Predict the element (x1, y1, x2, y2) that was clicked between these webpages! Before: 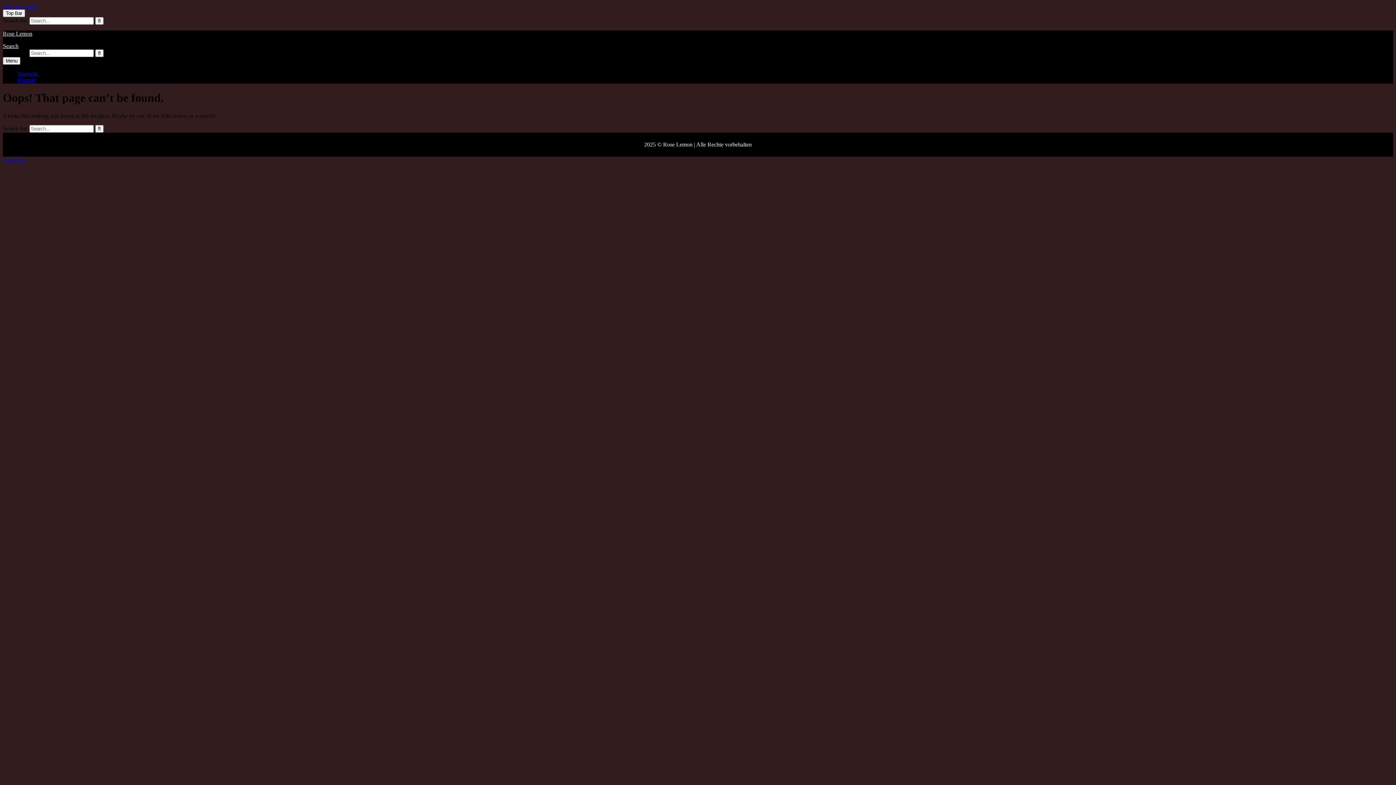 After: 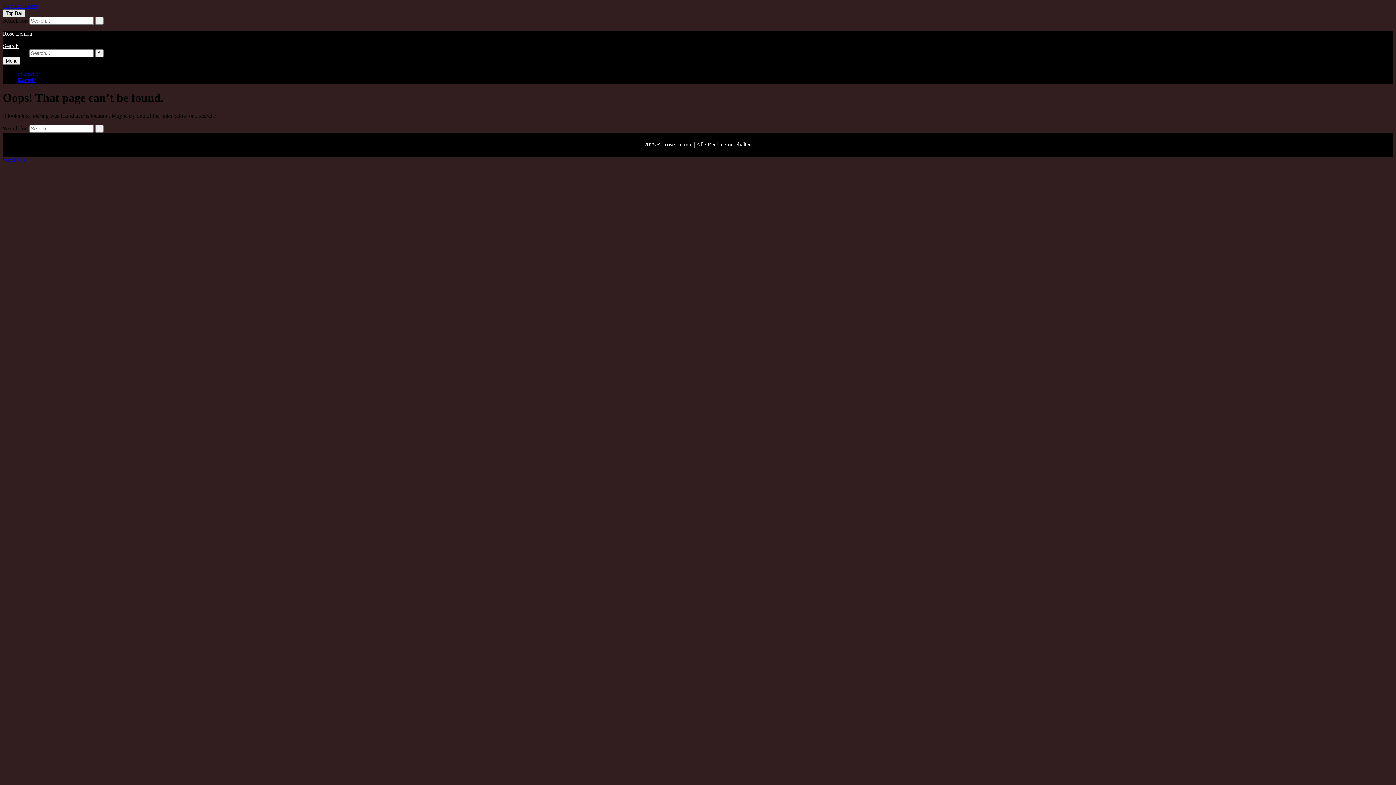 Action: label: Top Bar bbox: (2, 9, 25, 17)